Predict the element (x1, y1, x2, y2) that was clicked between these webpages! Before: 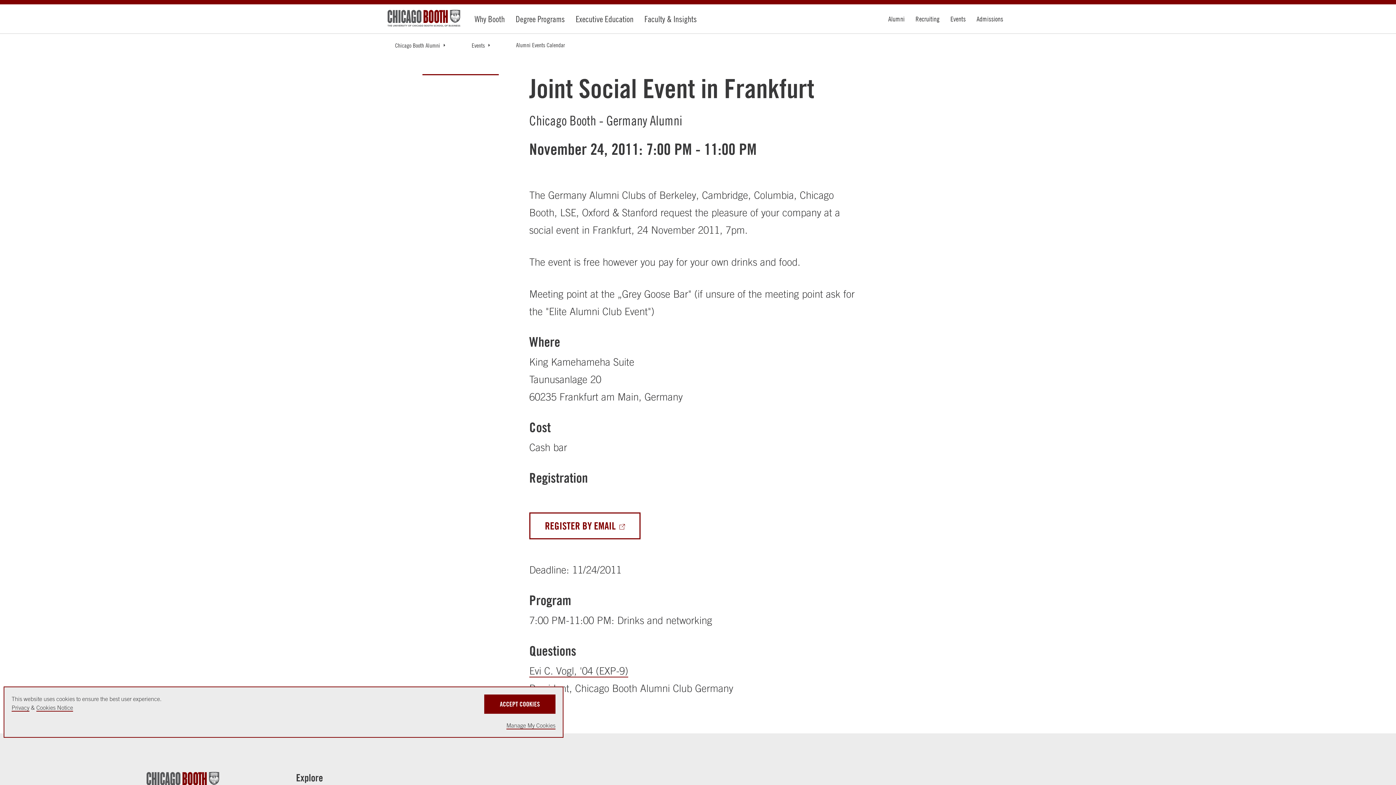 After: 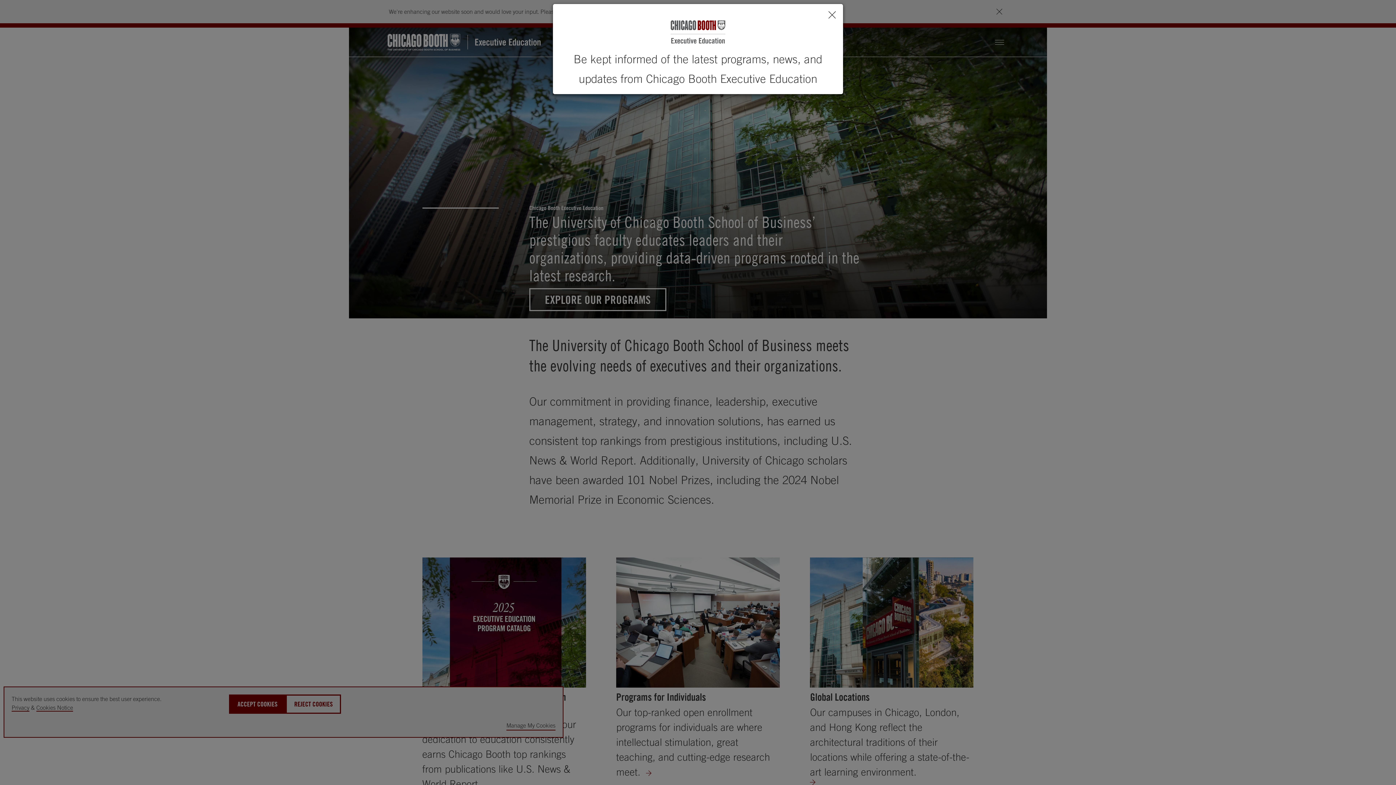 Action: label: Executive Education bbox: (575, 14, 633, 23)